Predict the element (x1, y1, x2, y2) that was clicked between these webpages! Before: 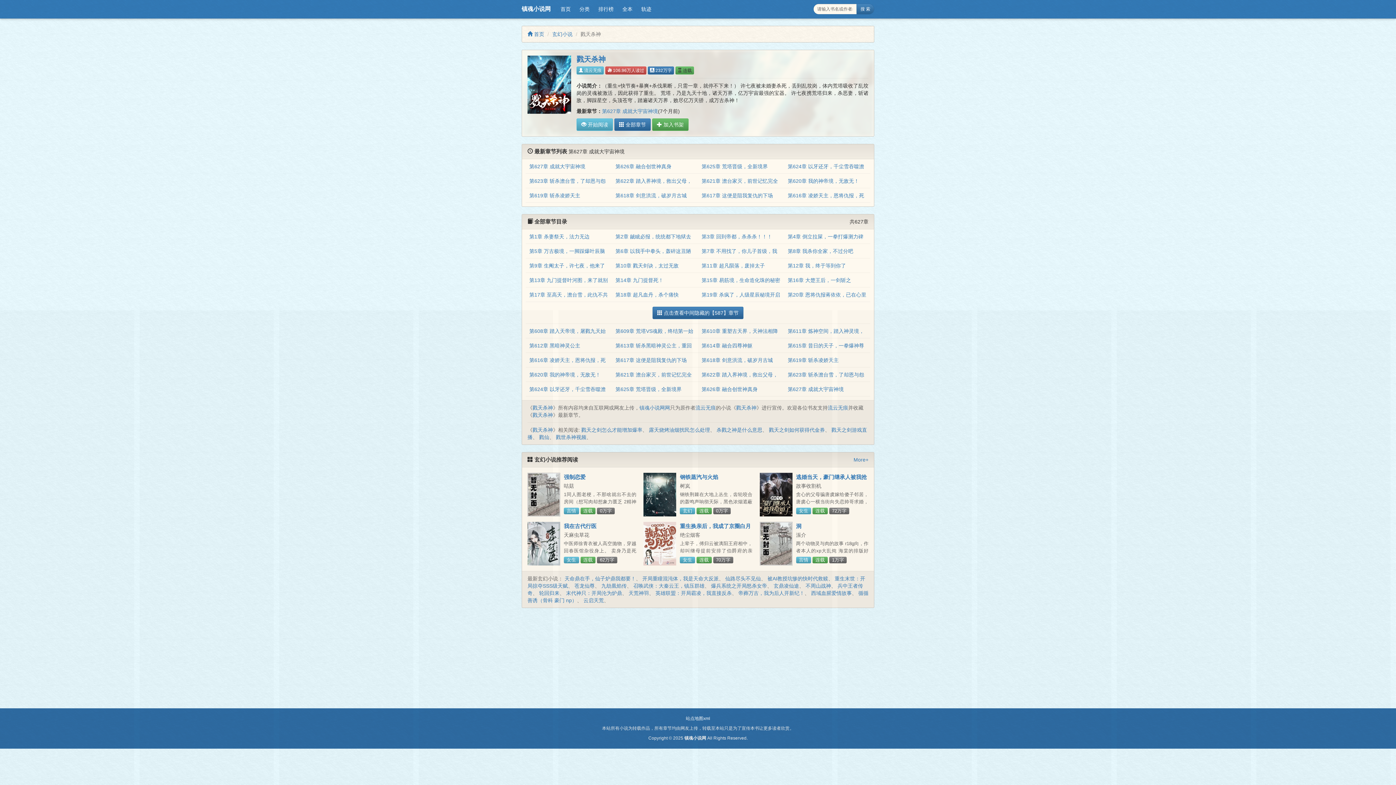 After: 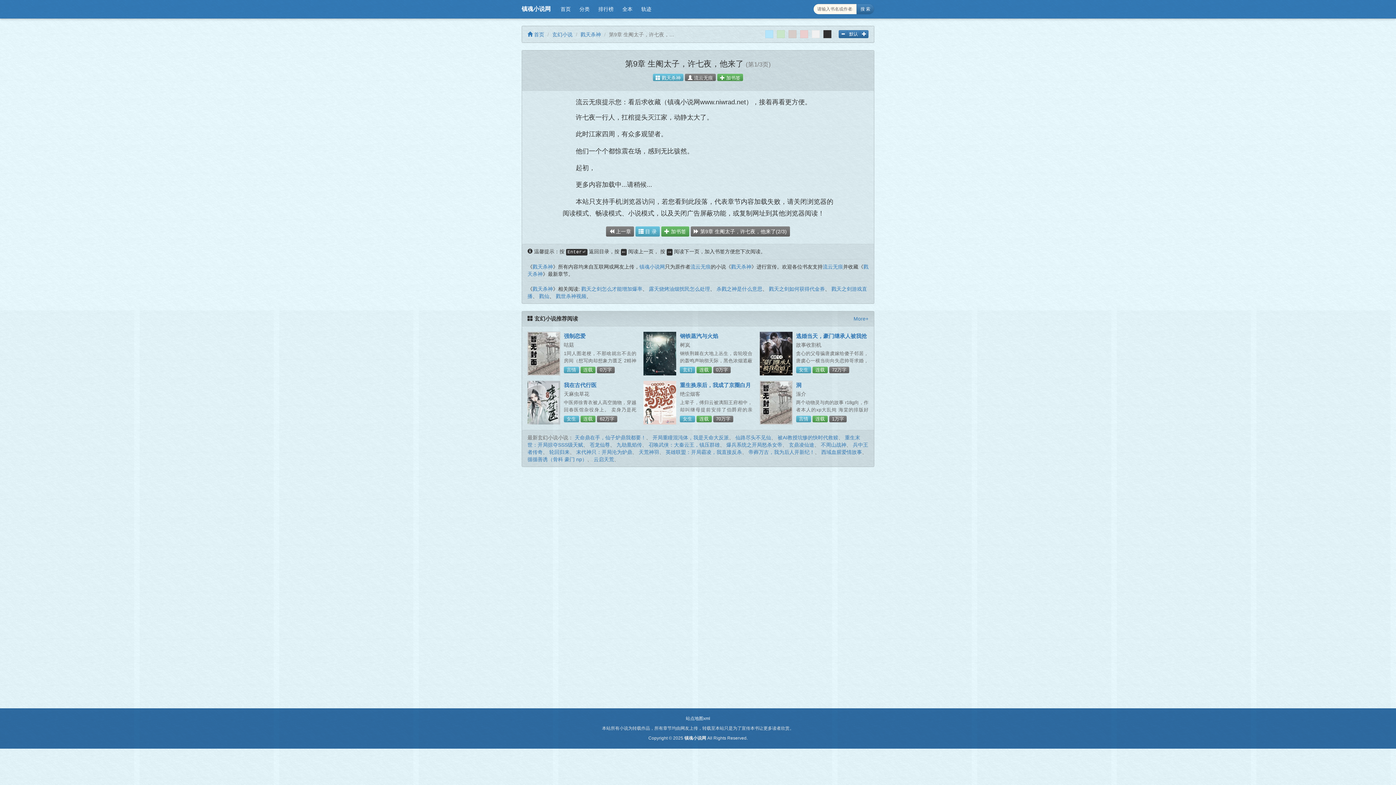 Action: bbox: (529, 263, 605, 268) label: 第9章 生阉太子，许七夜，他来了